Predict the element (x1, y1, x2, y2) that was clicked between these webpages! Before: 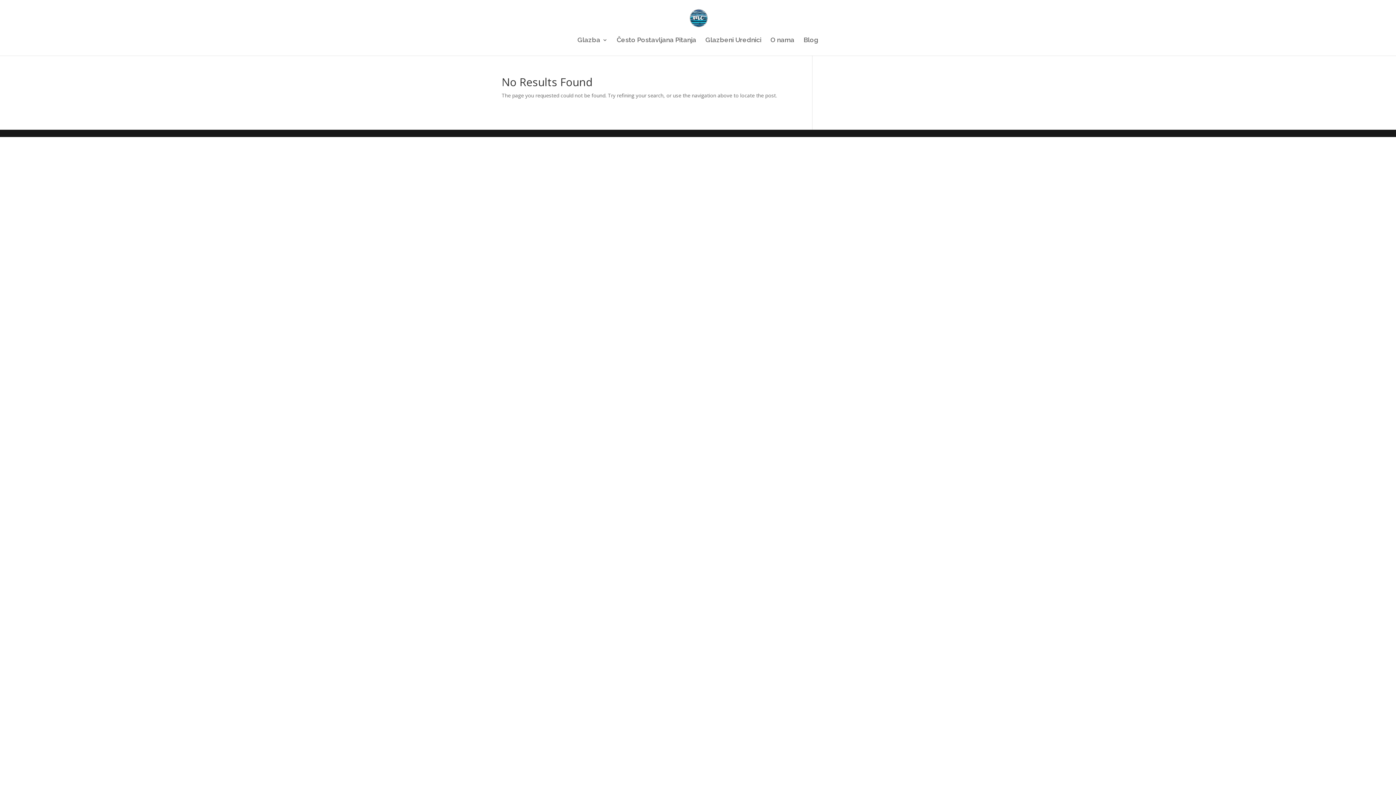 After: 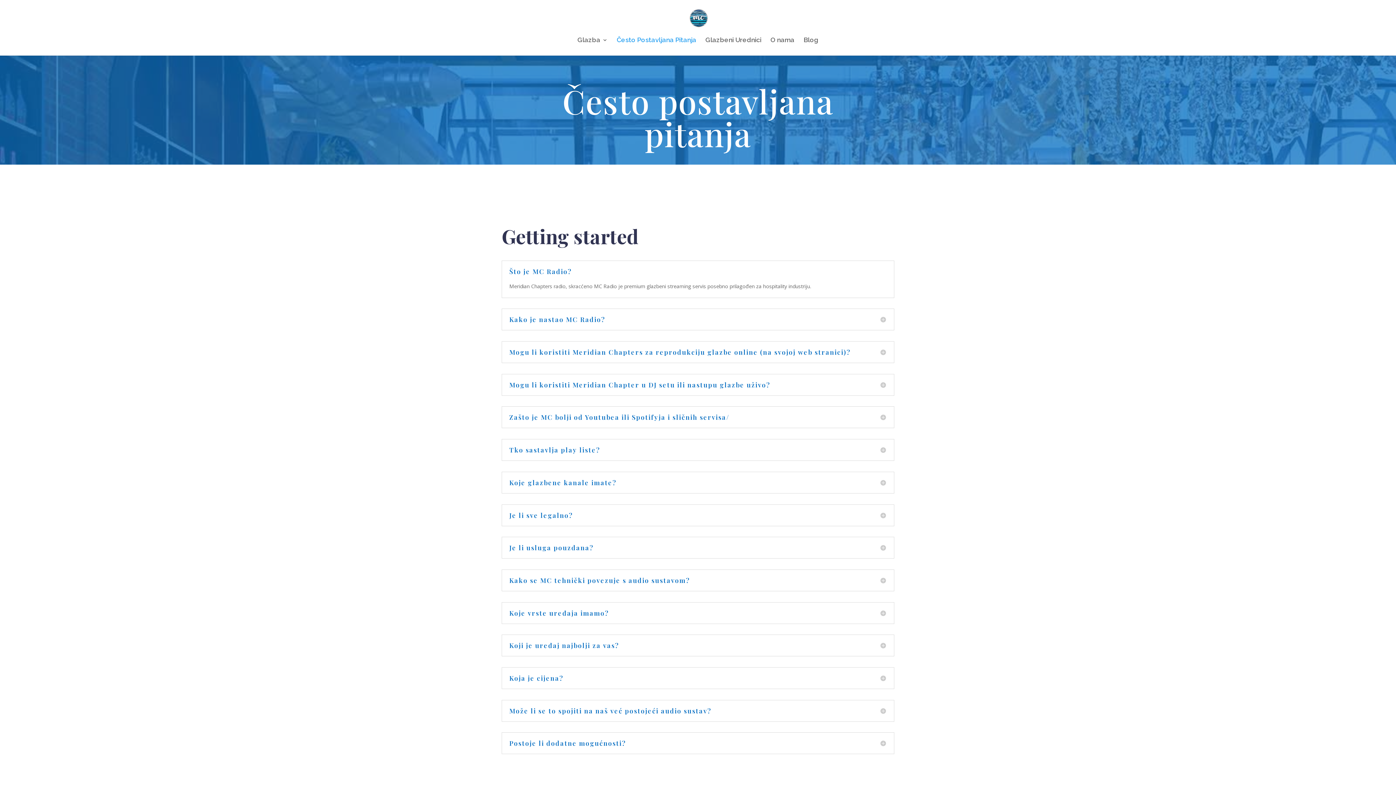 Action: bbox: (616, 37, 696, 55) label: Često Postavljana Pitanja